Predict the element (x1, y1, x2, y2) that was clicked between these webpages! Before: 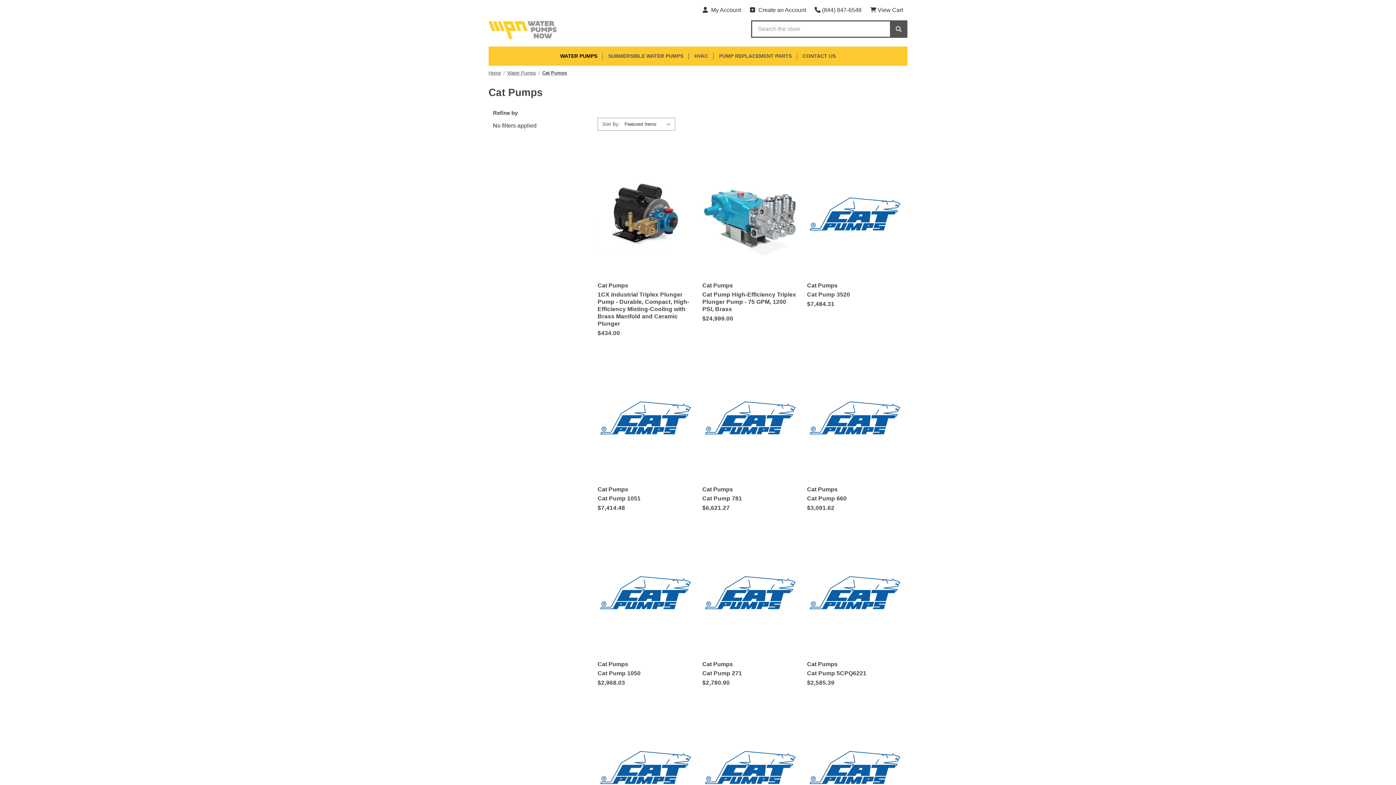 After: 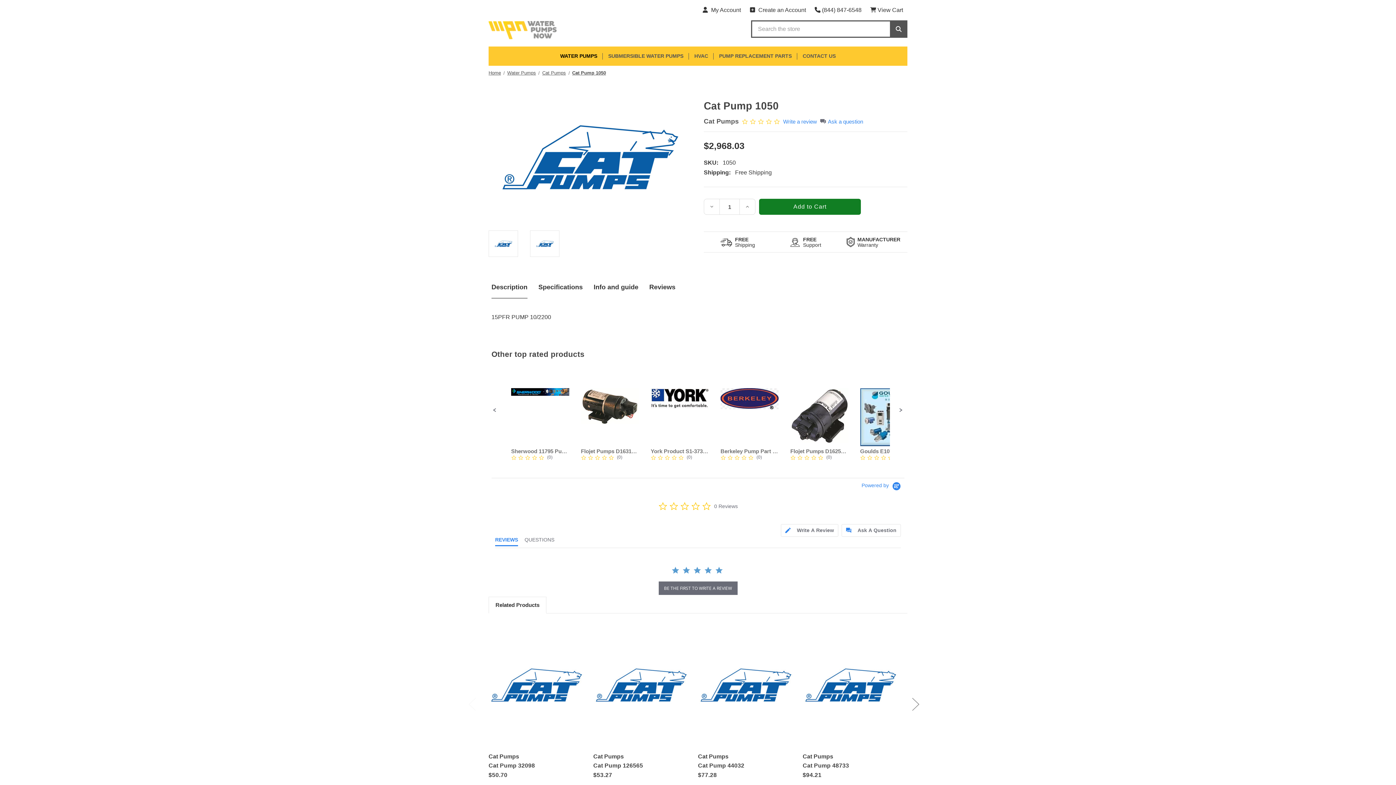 Action: bbox: (597, 670, 693, 677) label: Cat Pump 1050, $2,968.03

